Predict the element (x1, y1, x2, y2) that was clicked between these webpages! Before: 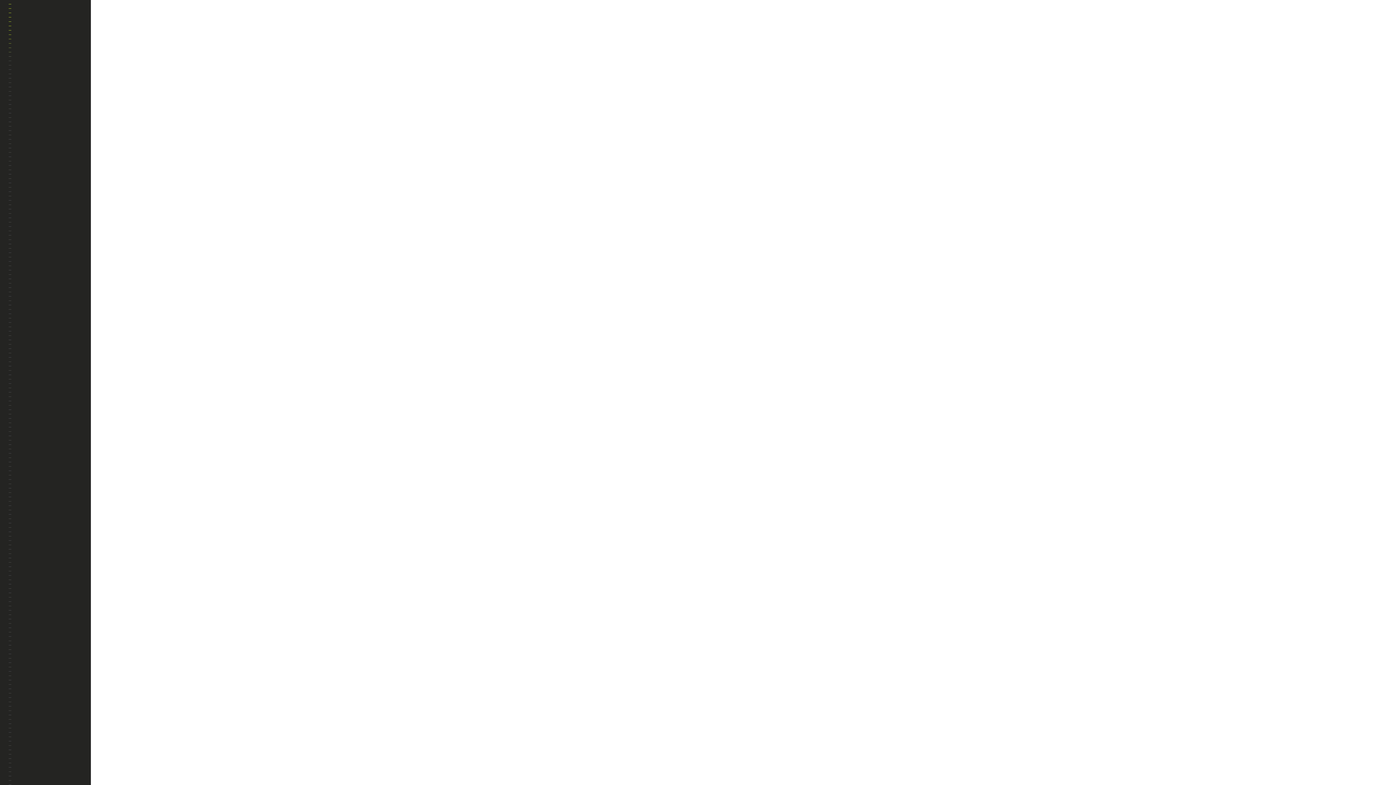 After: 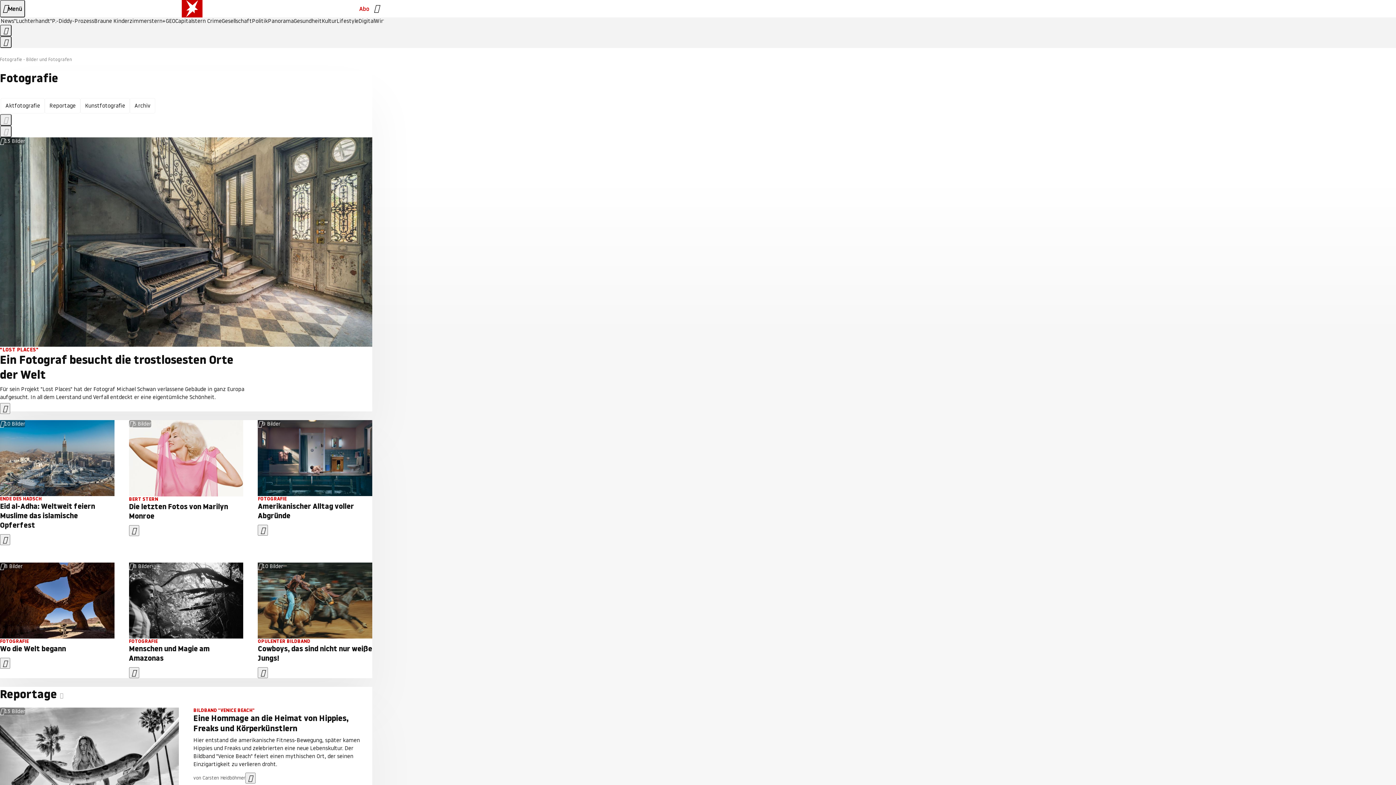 Action: label: tumblr bbox: (28, 762, 37, 773)